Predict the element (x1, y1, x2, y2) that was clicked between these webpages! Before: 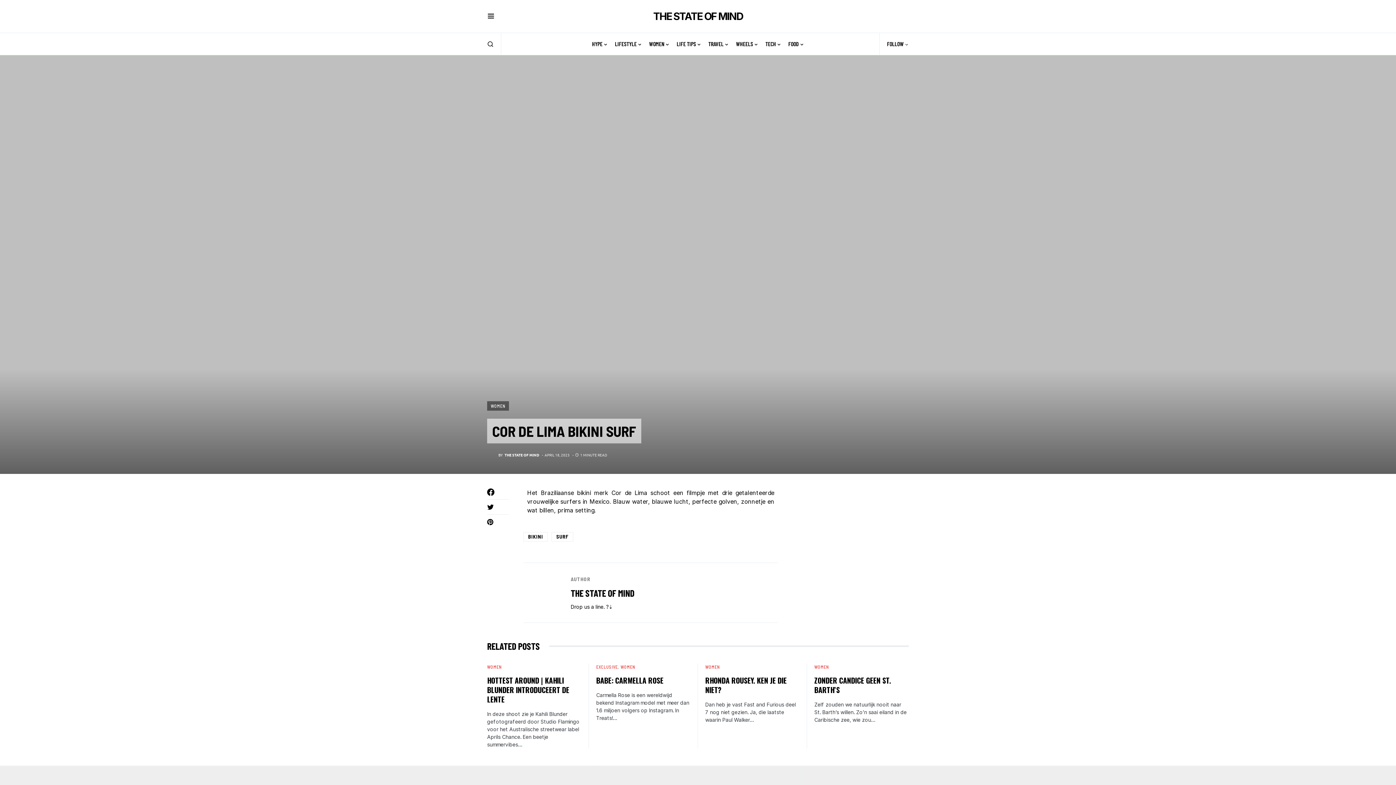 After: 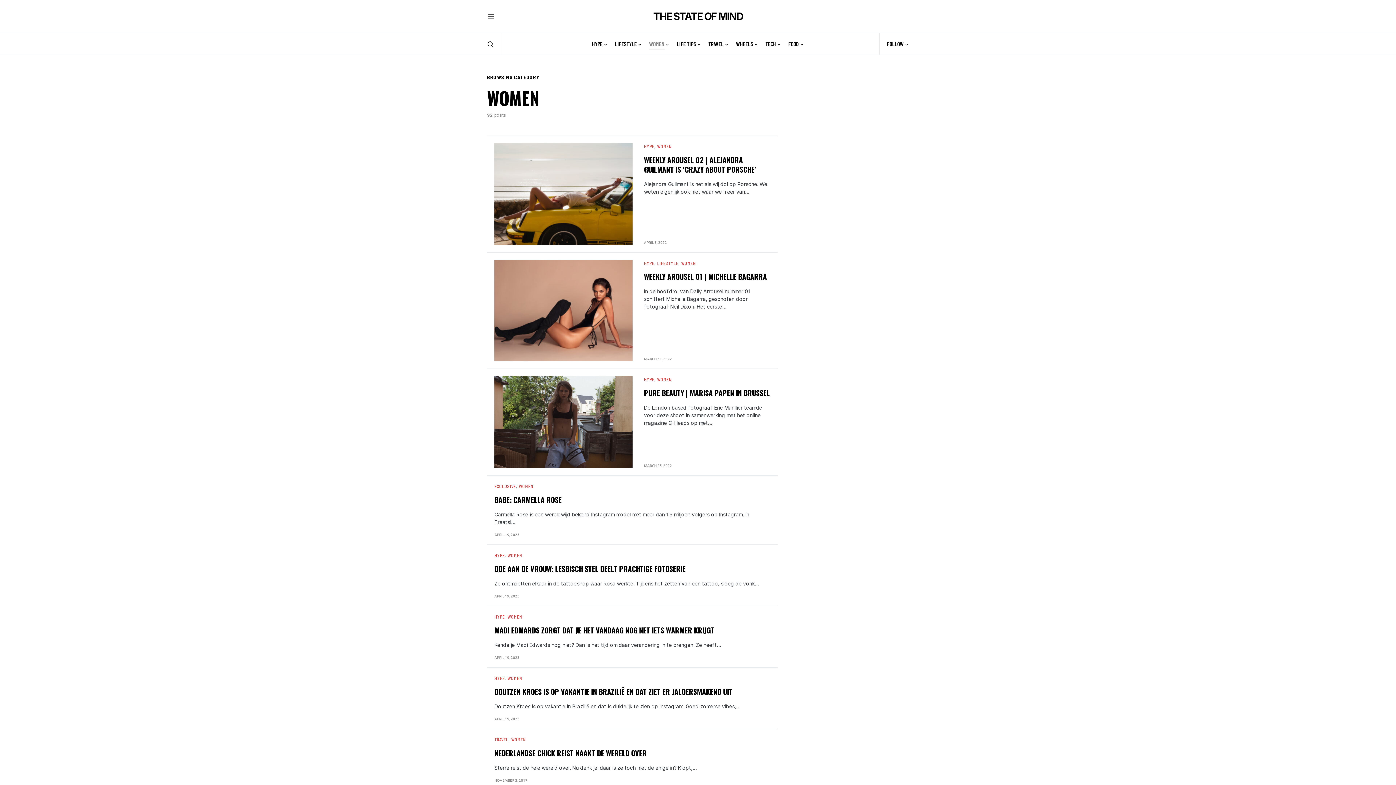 Action: bbox: (487, 401, 509, 410) label: WOMEN